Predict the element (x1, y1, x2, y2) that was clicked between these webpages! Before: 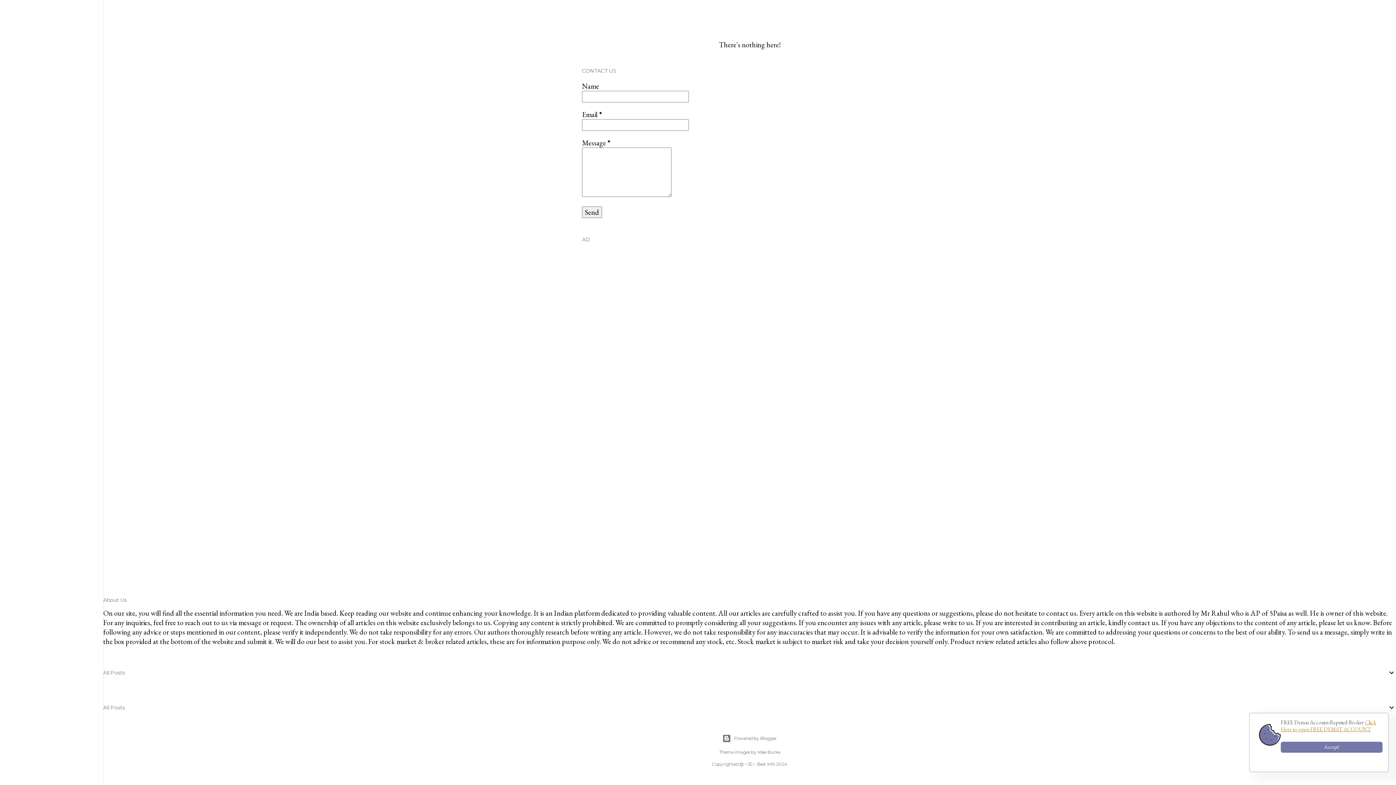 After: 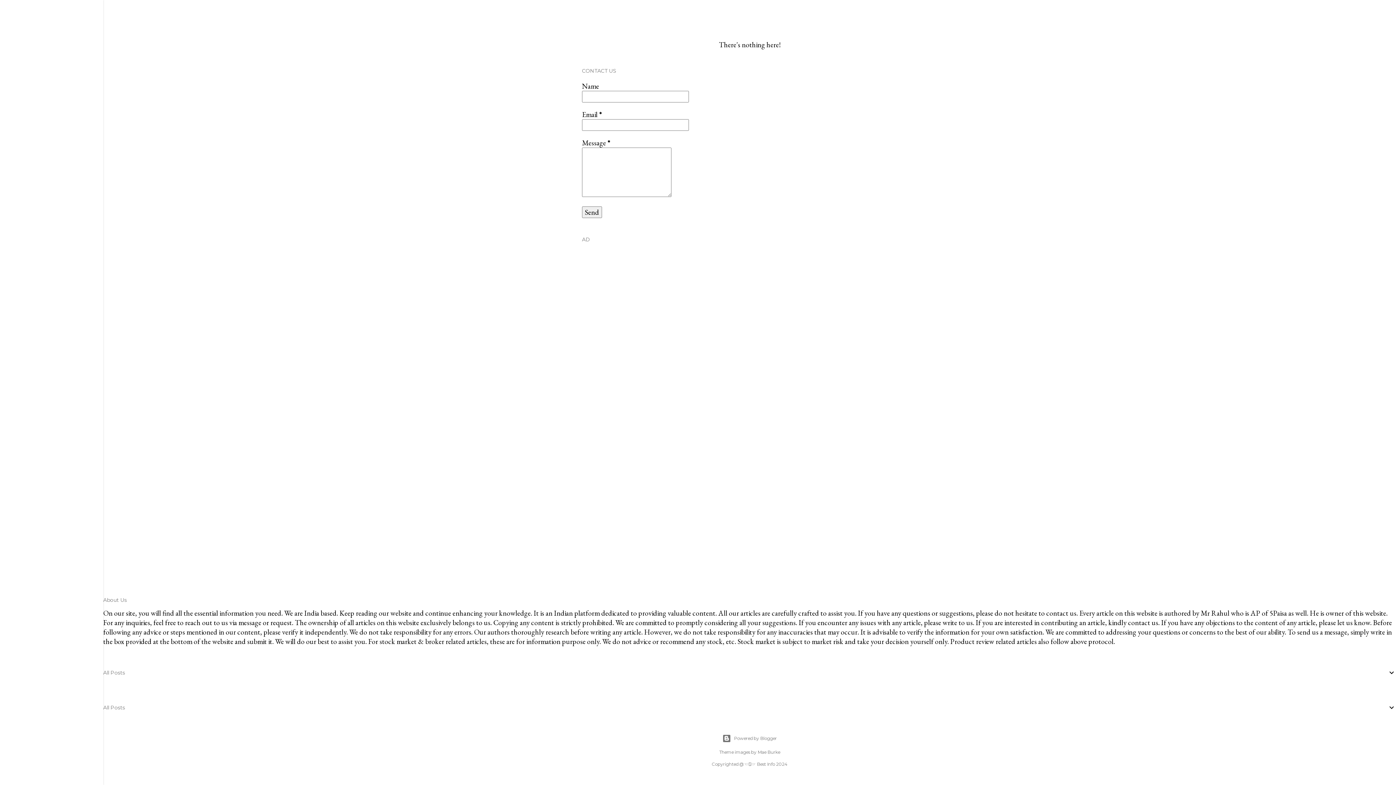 Action: bbox: (1281, 742, 1382, 753) label: Accept!